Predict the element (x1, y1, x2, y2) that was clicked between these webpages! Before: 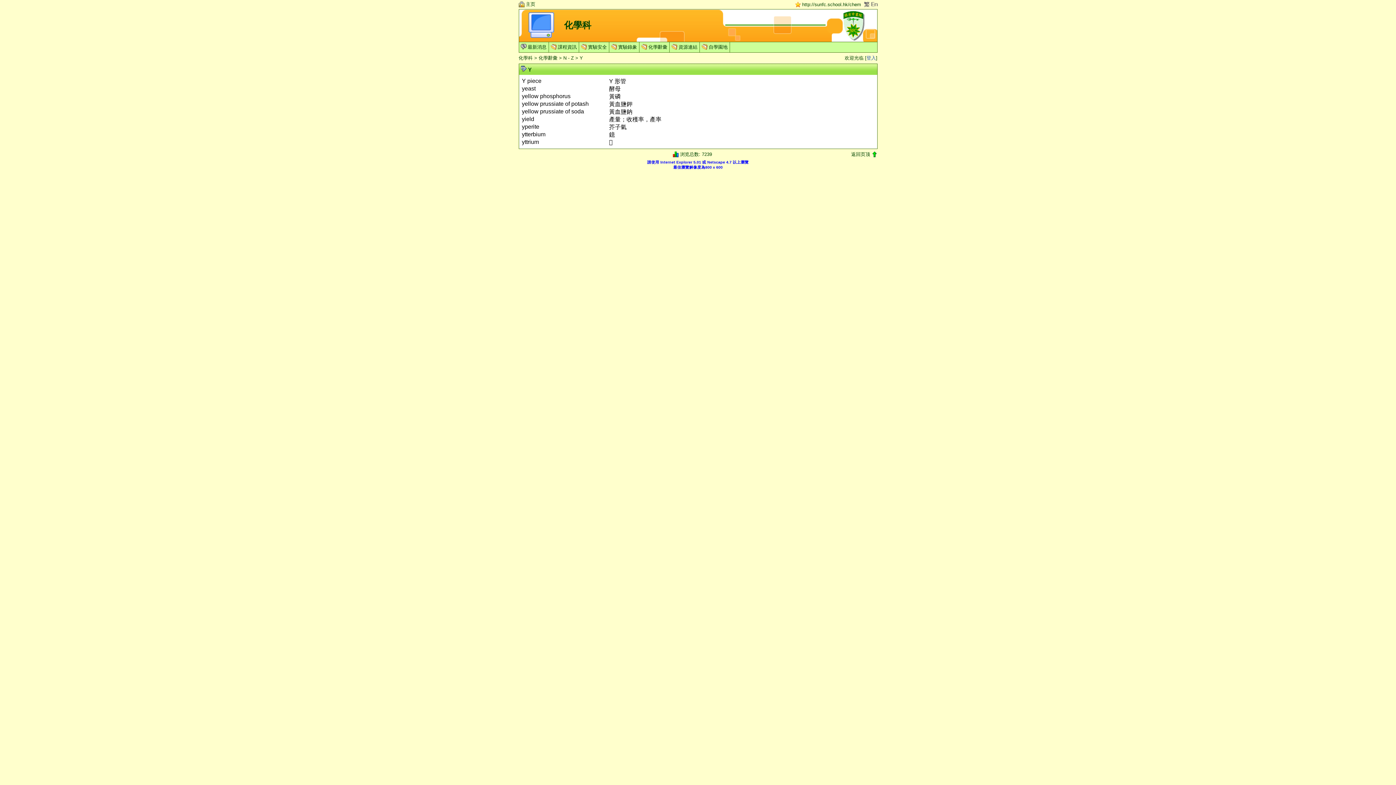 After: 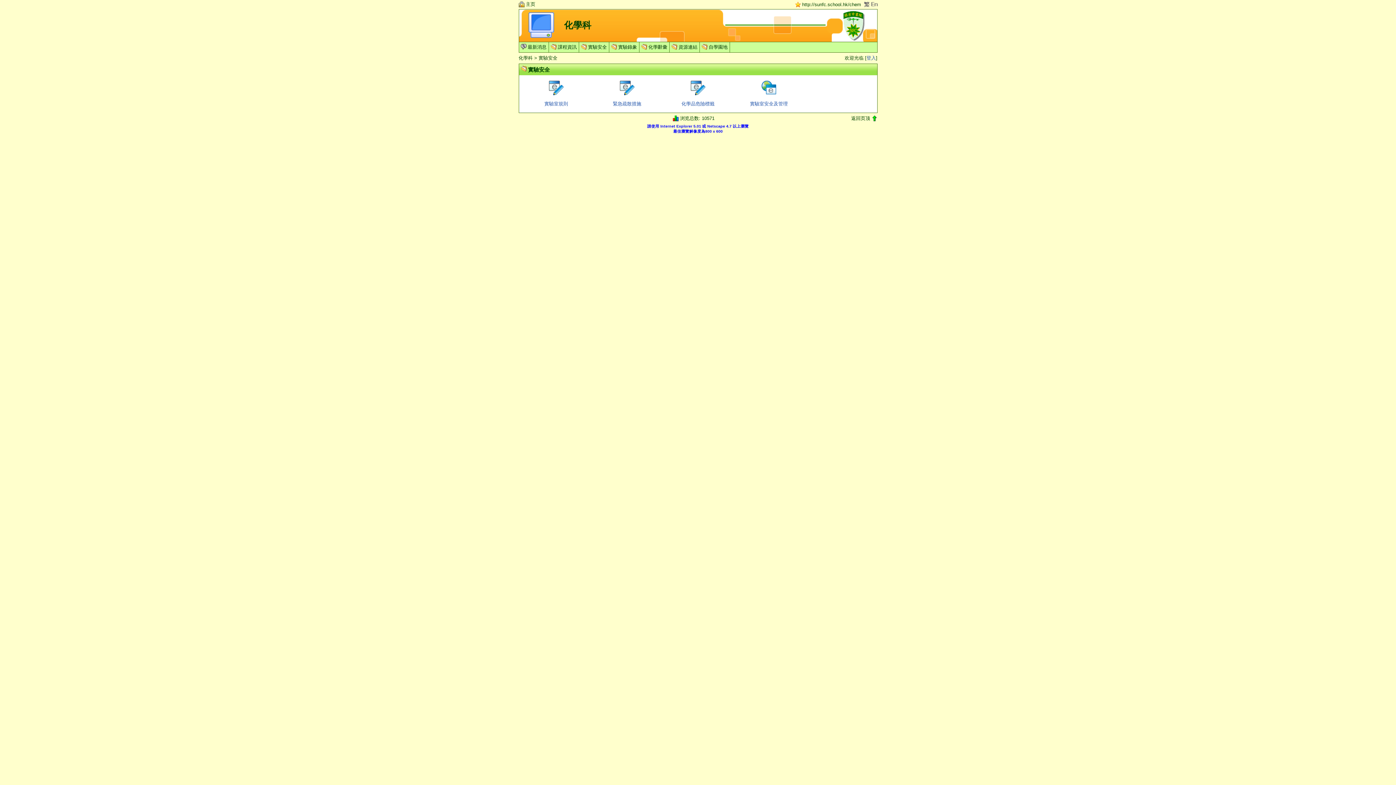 Action: bbox: (580, 44, 607, 49) label:  實驗安全